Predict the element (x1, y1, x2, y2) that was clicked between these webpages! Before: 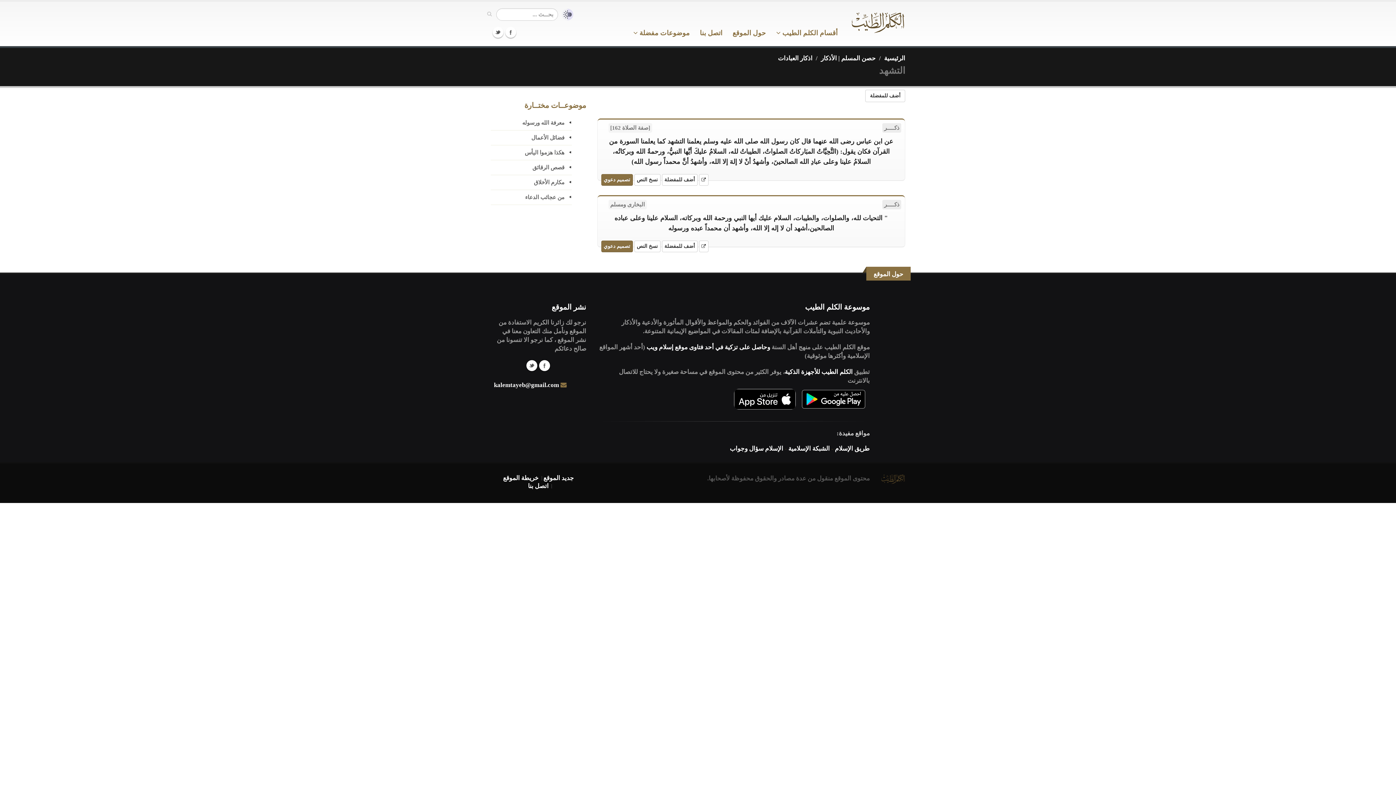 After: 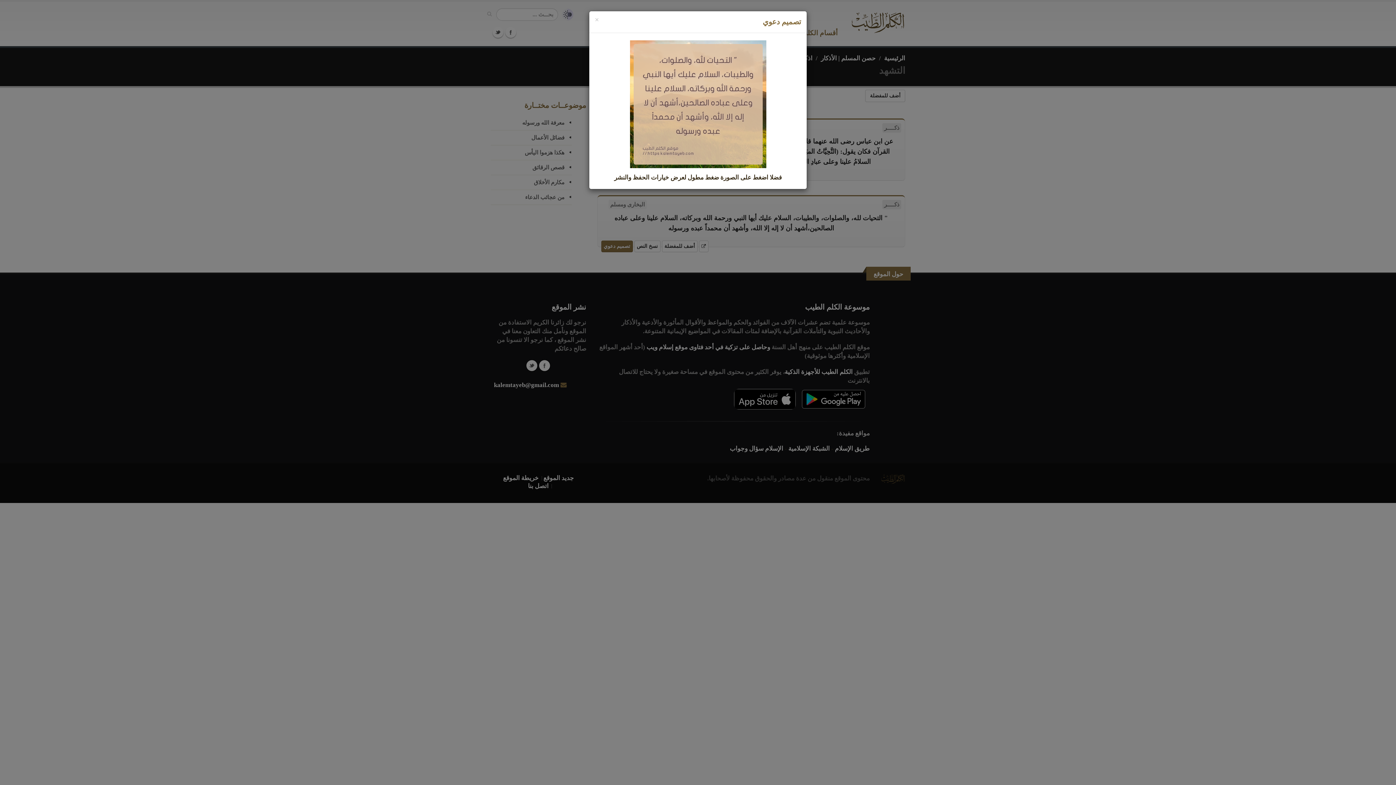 Action: bbox: (601, 240, 632, 252) label: تصميم دعوي